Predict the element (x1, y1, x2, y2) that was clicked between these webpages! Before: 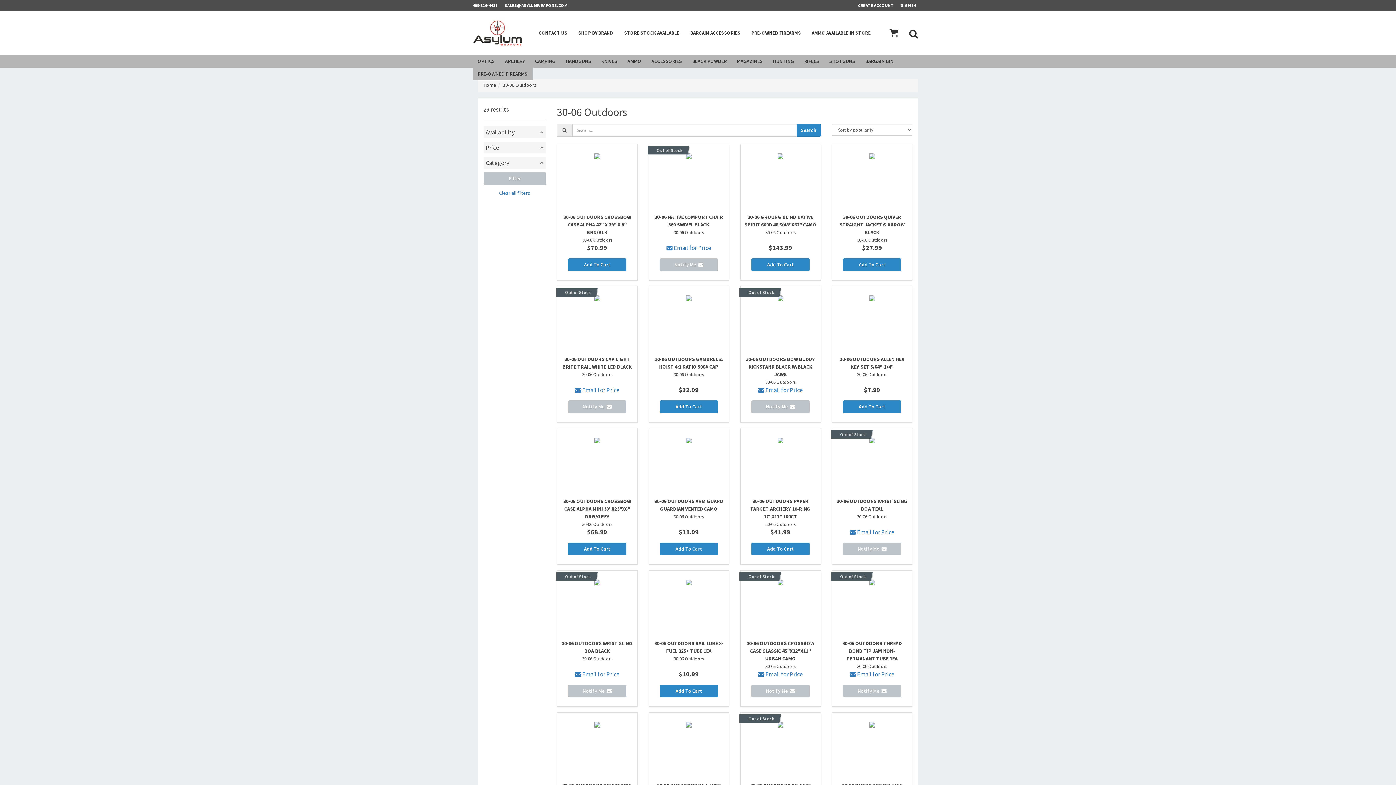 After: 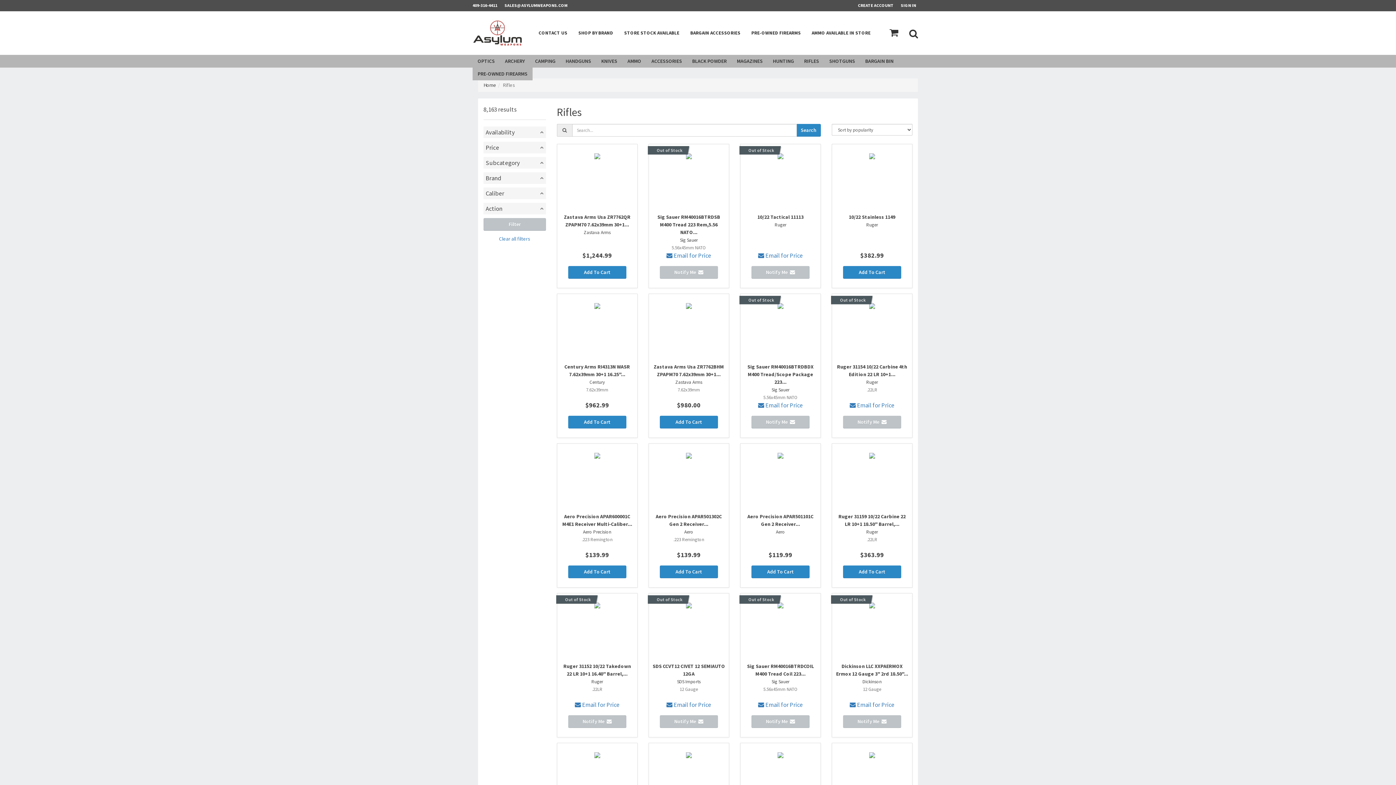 Action: bbox: (799, 54, 824, 67) label: RIFLES